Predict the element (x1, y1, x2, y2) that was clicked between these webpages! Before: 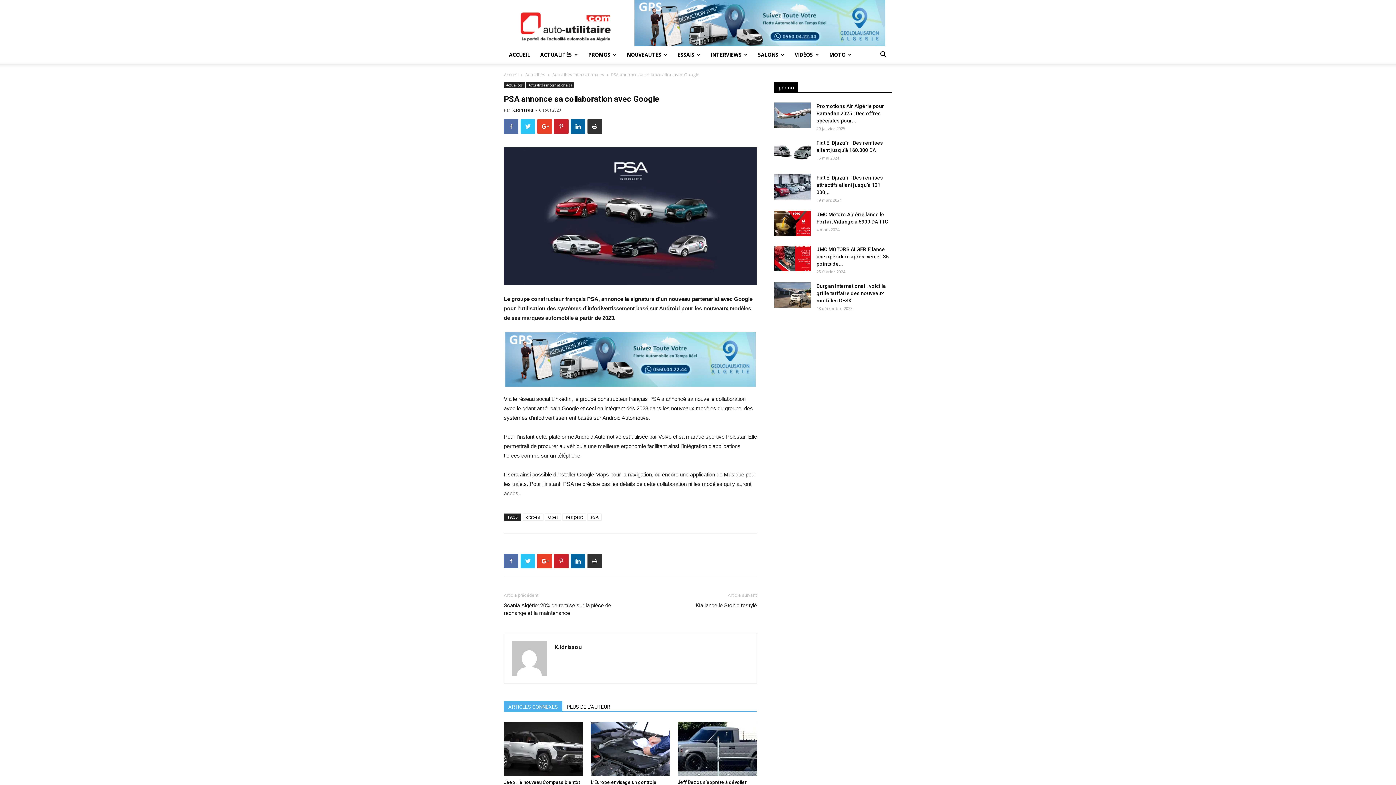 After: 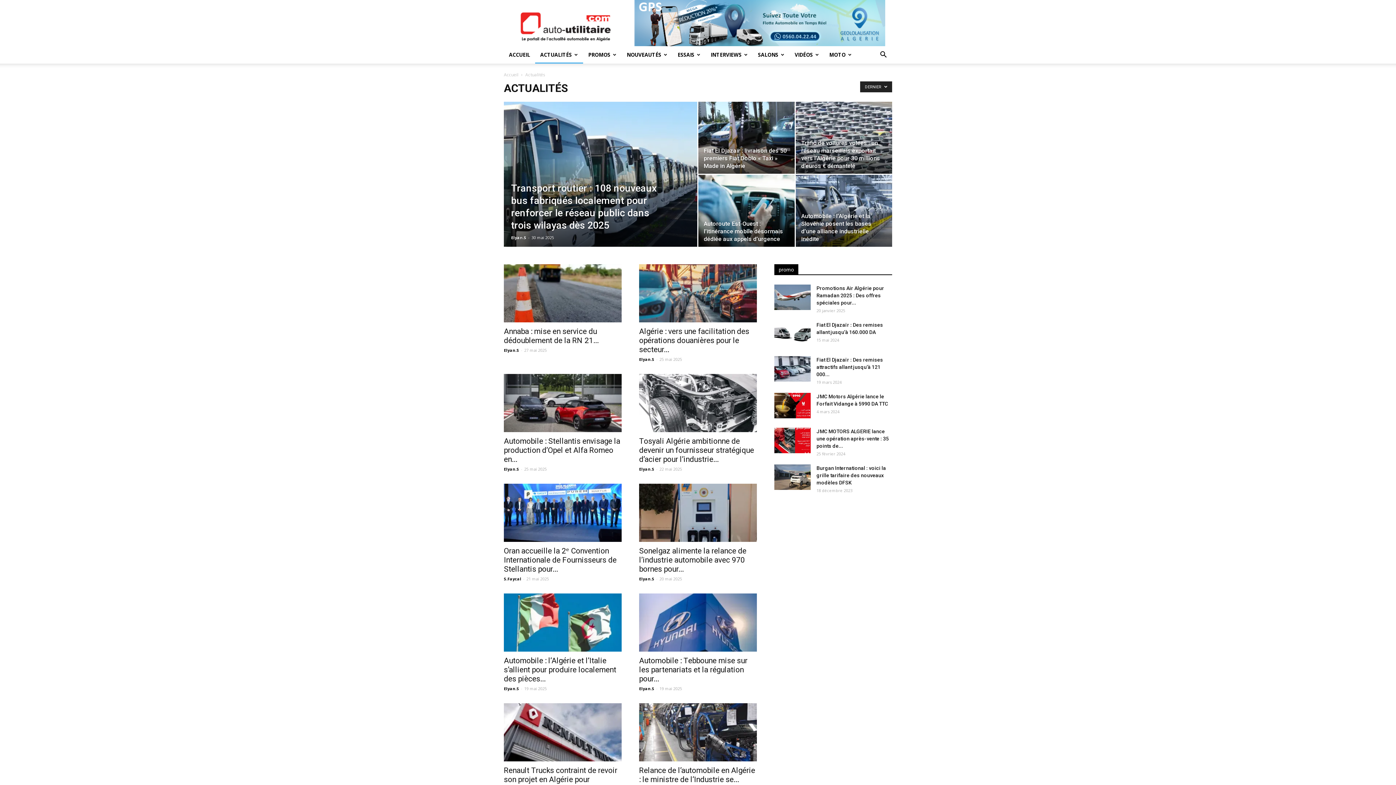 Action: label: Actualités bbox: (525, 71, 545, 77)